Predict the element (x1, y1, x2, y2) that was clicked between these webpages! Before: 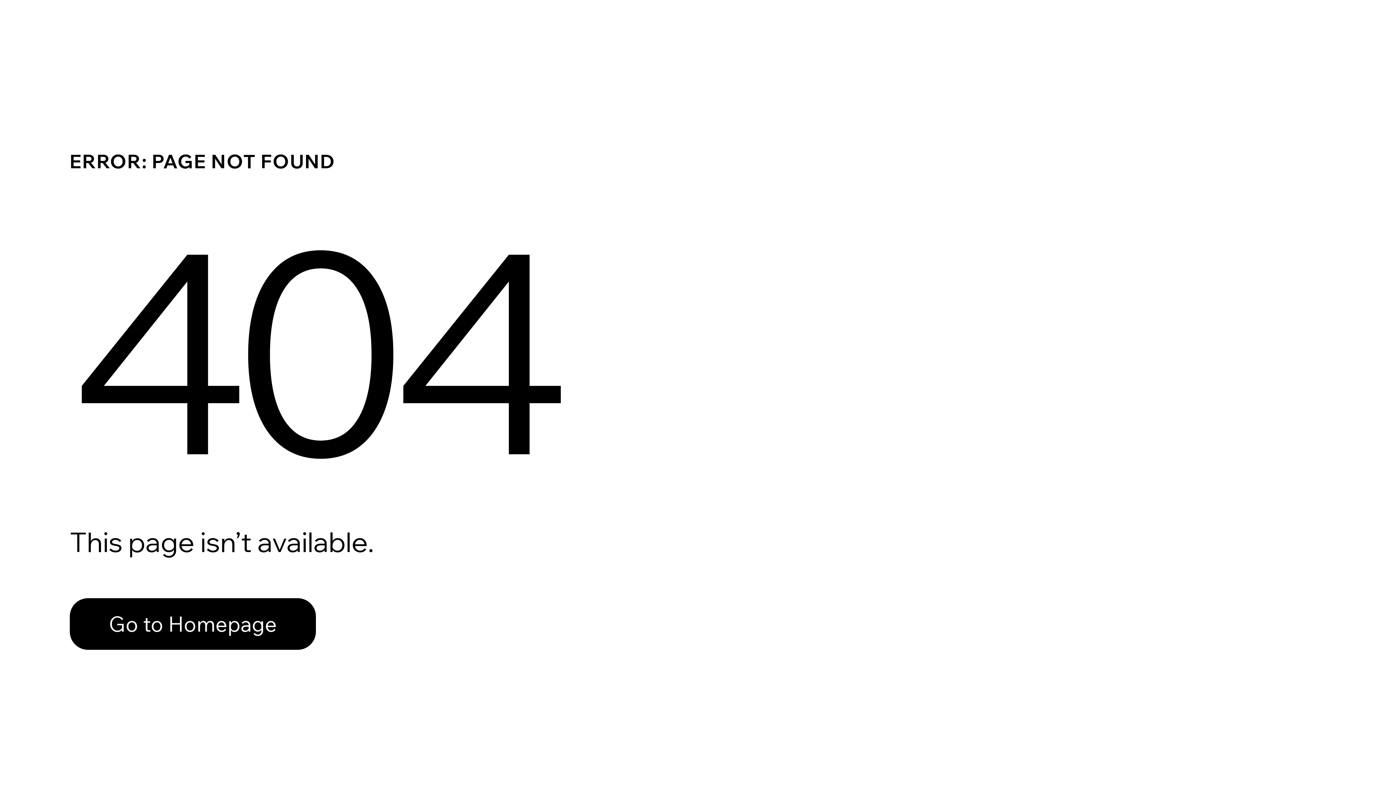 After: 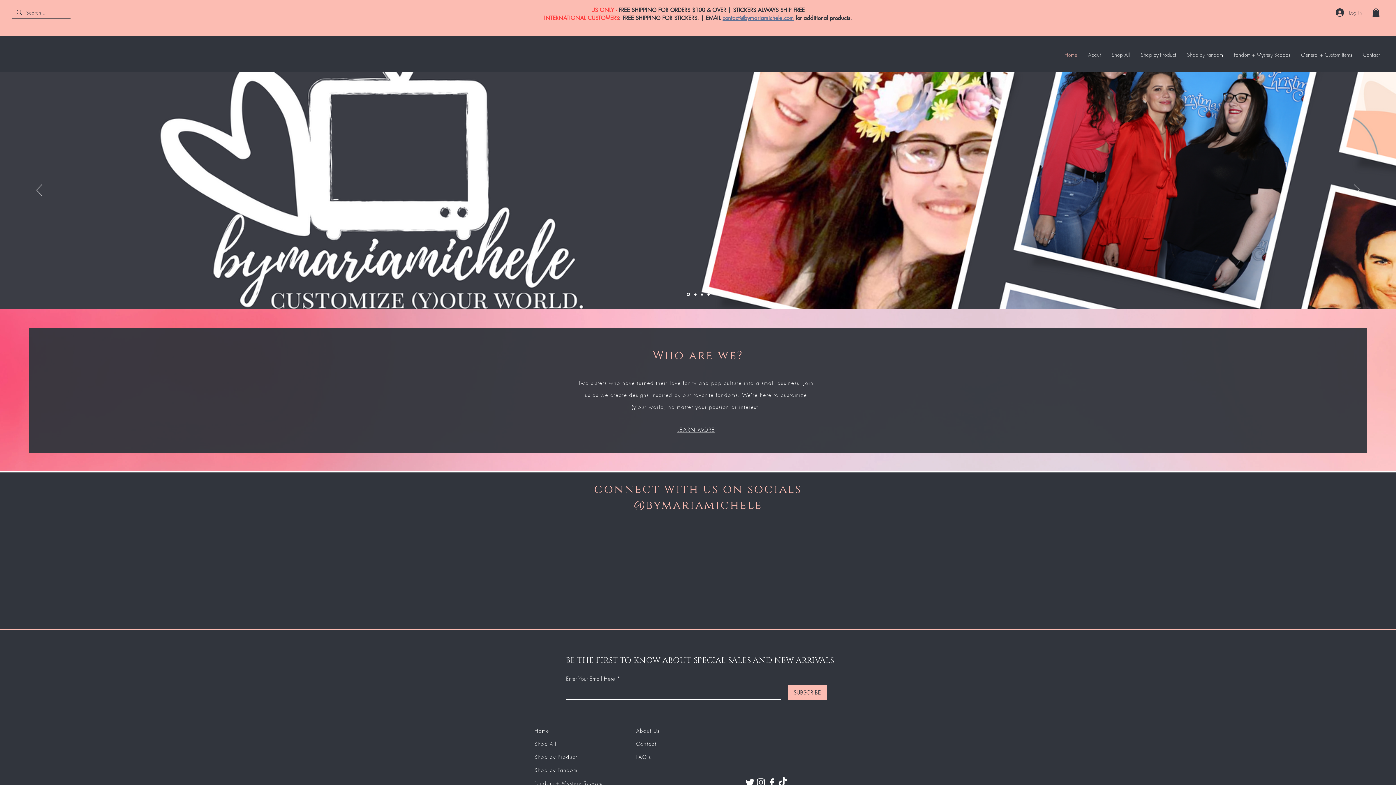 Action: label: Go to Homepage bbox: (69, 582, 768, 659)